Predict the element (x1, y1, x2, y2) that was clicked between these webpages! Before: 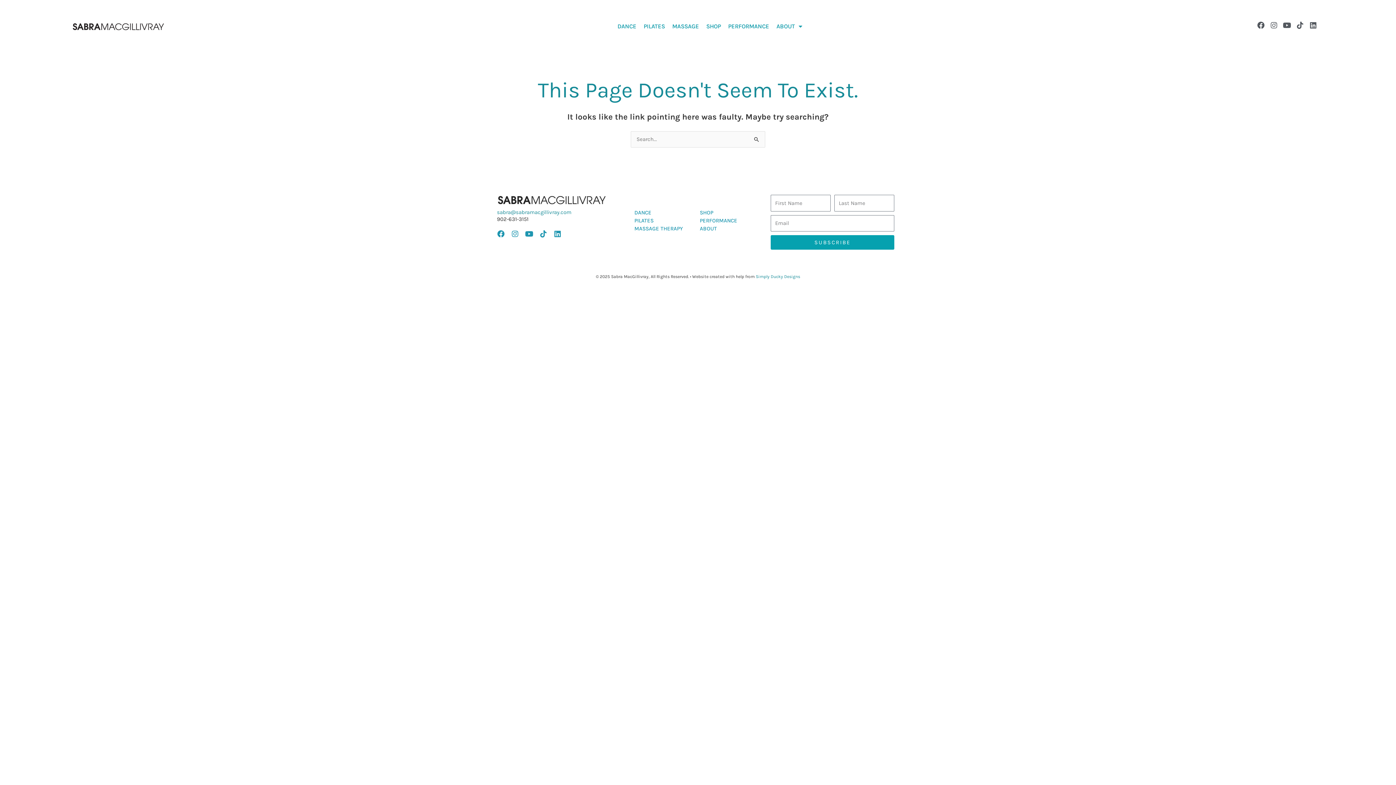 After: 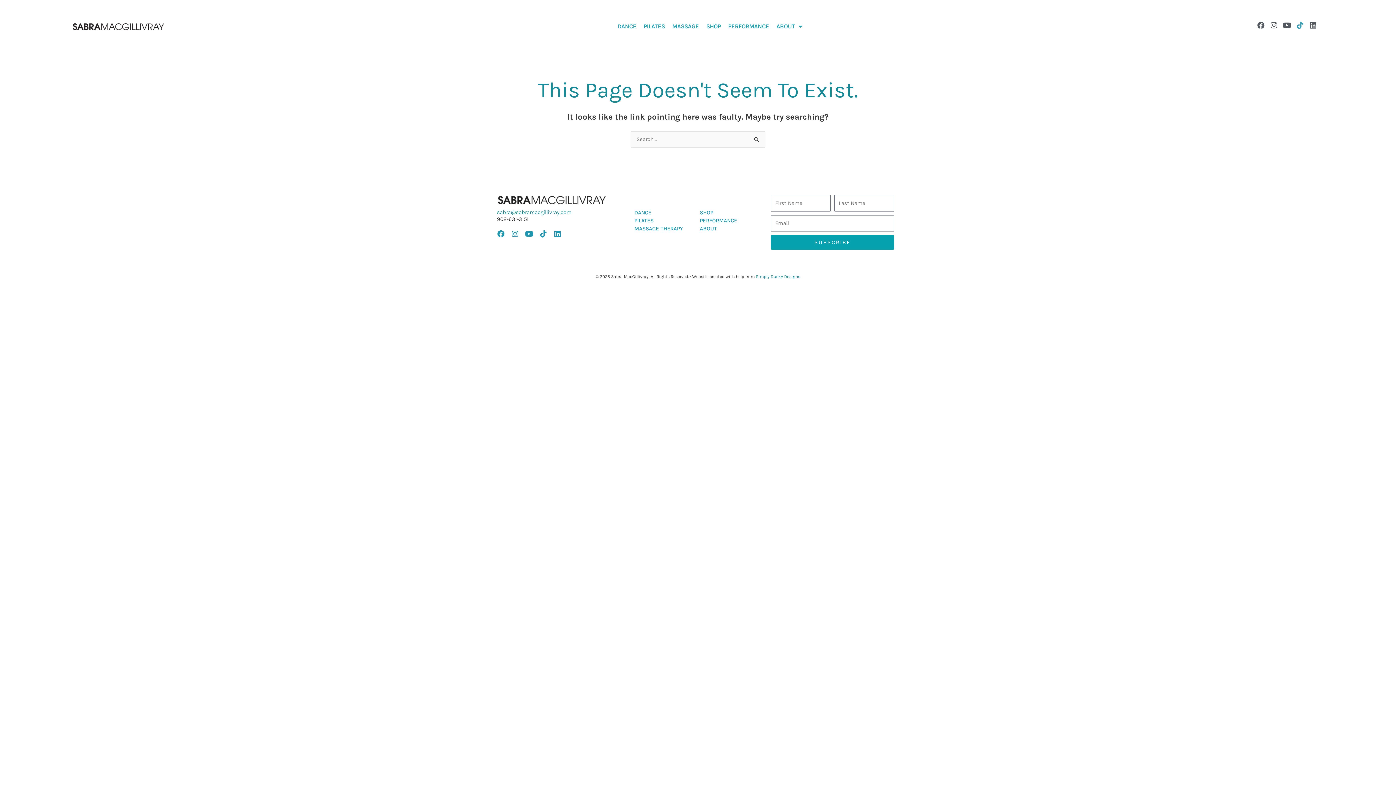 Action: bbox: (1296, 21, 1304, 29) label: Tiktok